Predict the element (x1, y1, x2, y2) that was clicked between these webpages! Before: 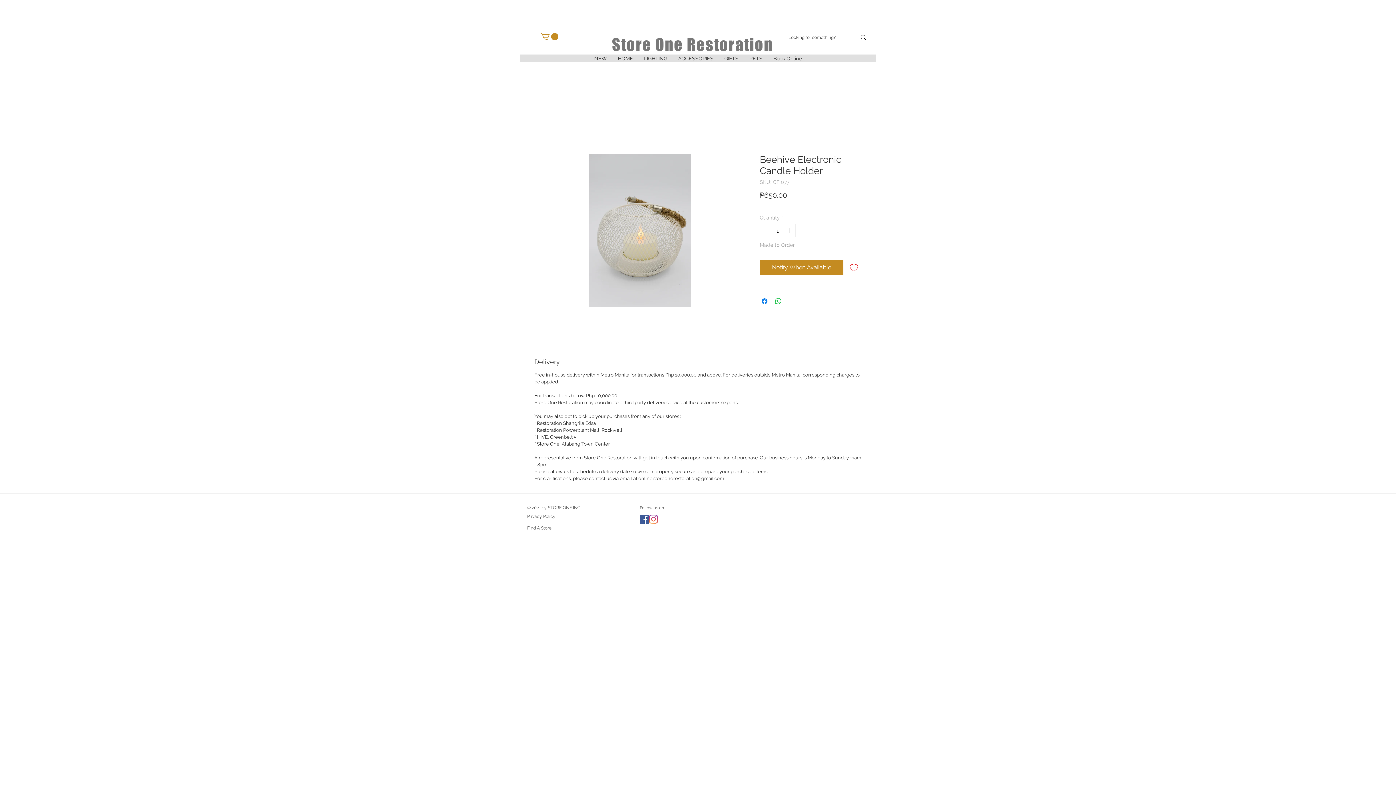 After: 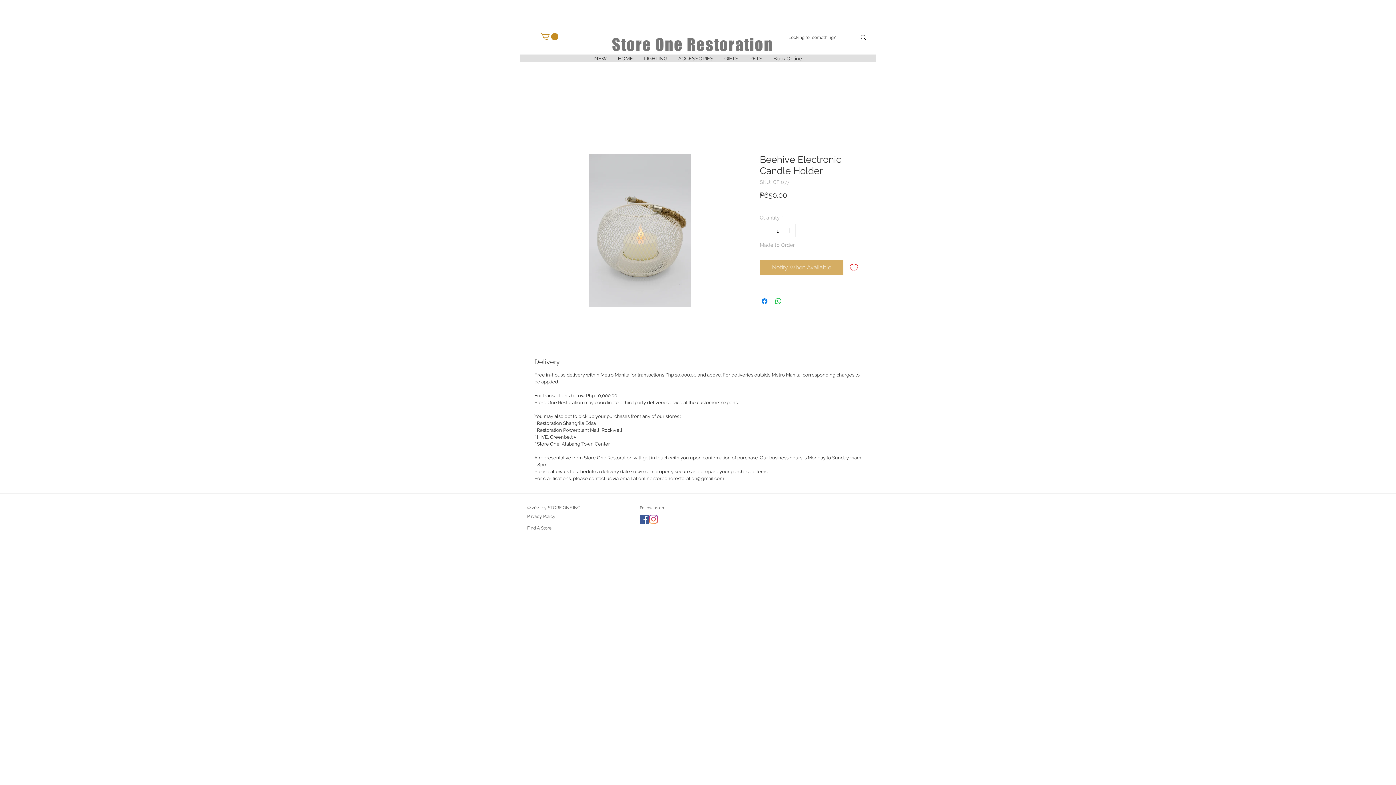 Action: label: Notify When Available bbox: (760, 260, 843, 275)